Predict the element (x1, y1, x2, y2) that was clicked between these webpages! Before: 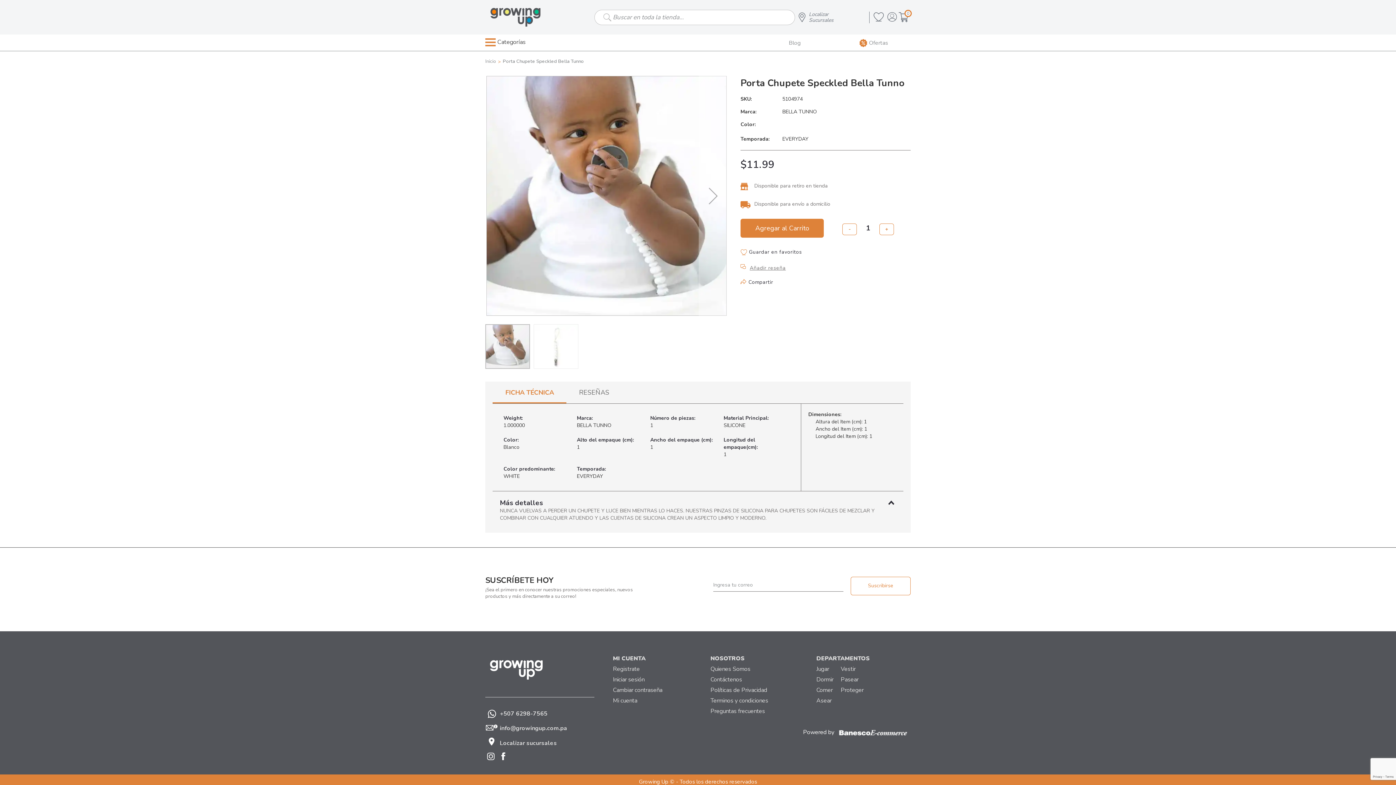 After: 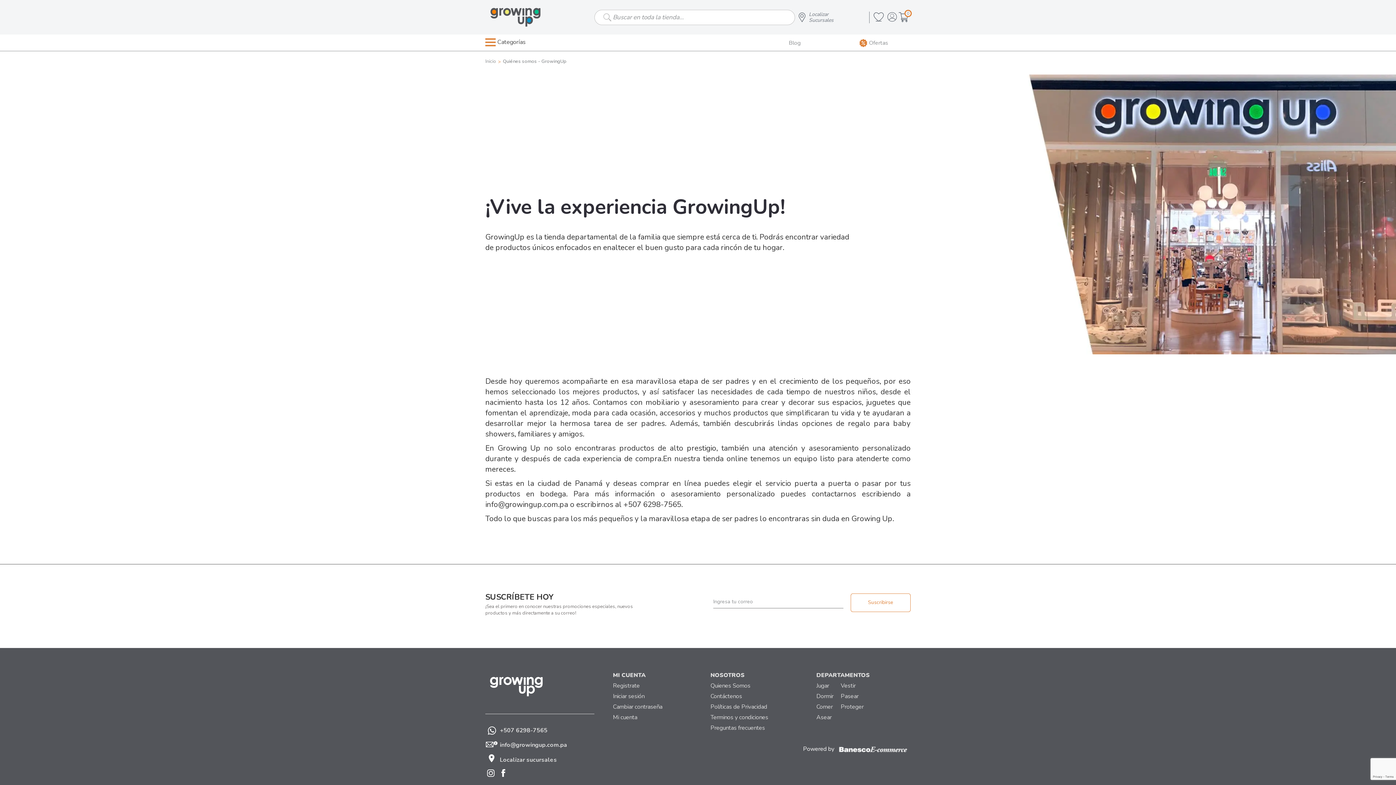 Action: bbox: (710, 661, 750, 669) label: Quienes Somos